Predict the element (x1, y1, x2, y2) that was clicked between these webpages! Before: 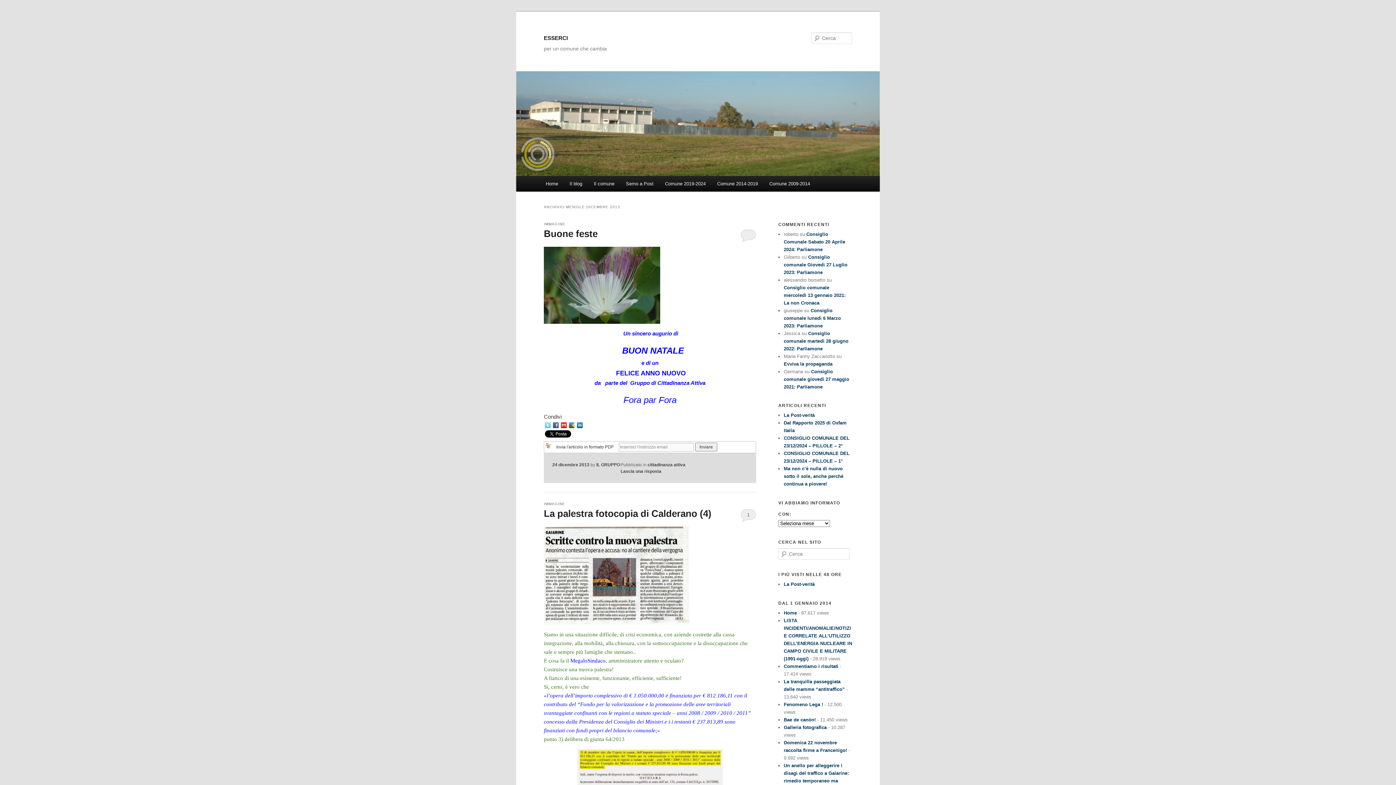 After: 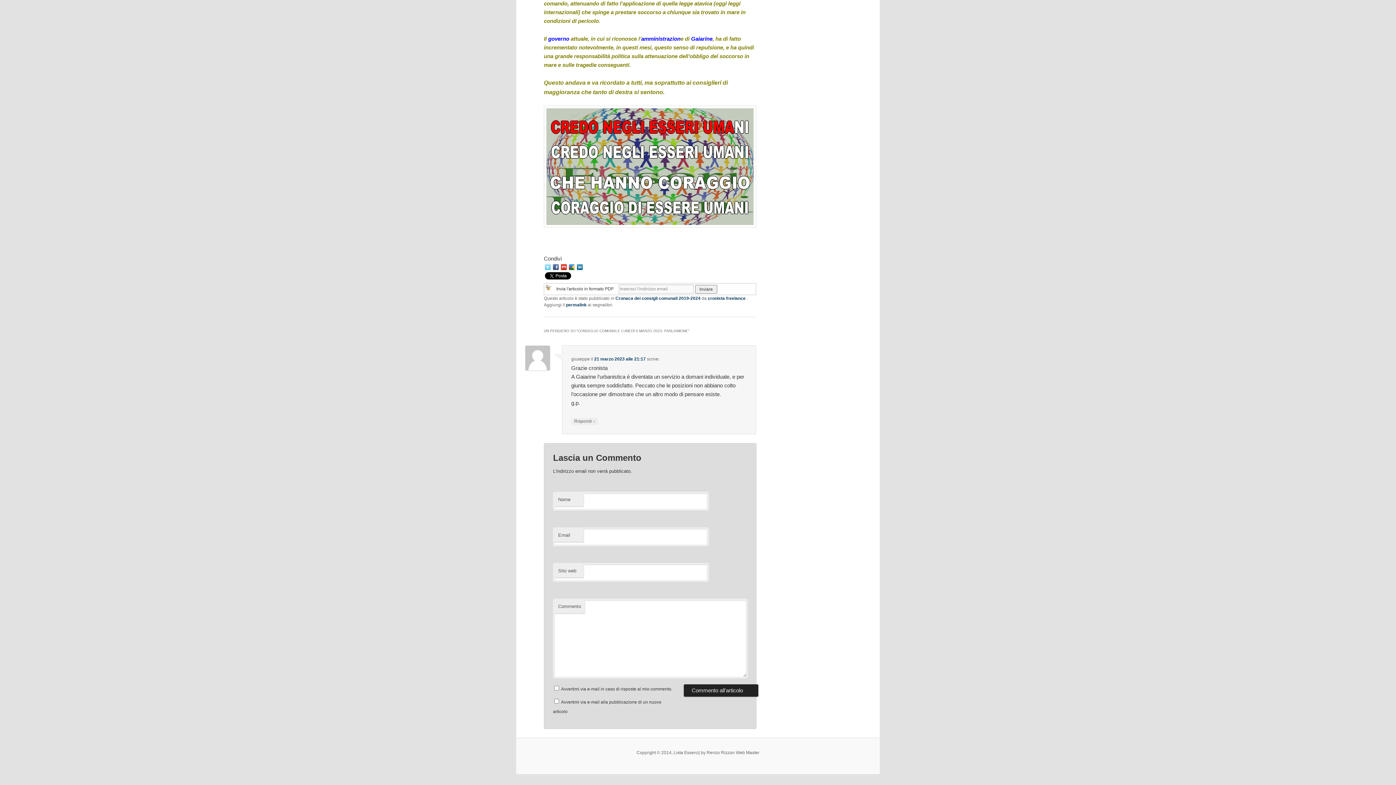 Action: label: Consiglio comunale lunedì 6 Marzo 2023: Parliamone bbox: (784, 307, 841, 328)